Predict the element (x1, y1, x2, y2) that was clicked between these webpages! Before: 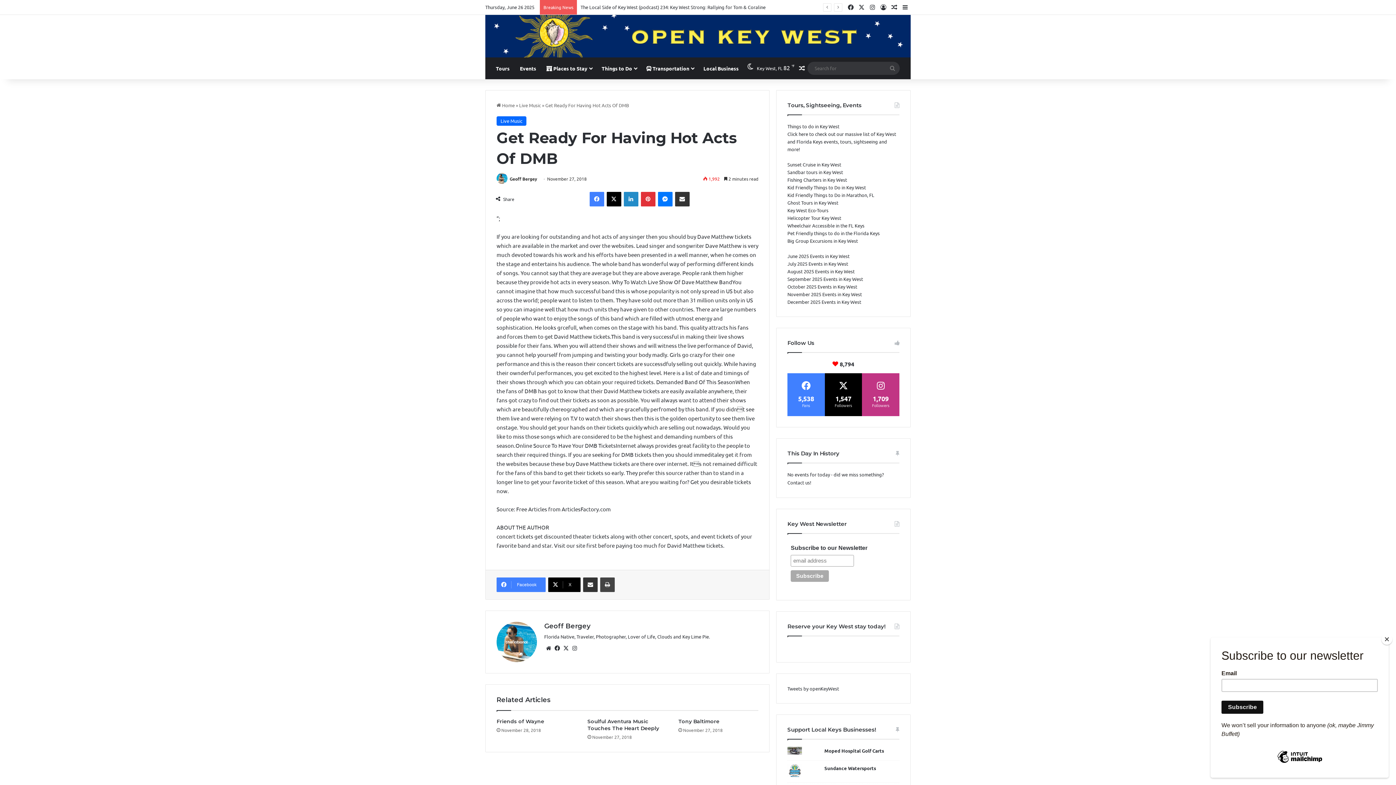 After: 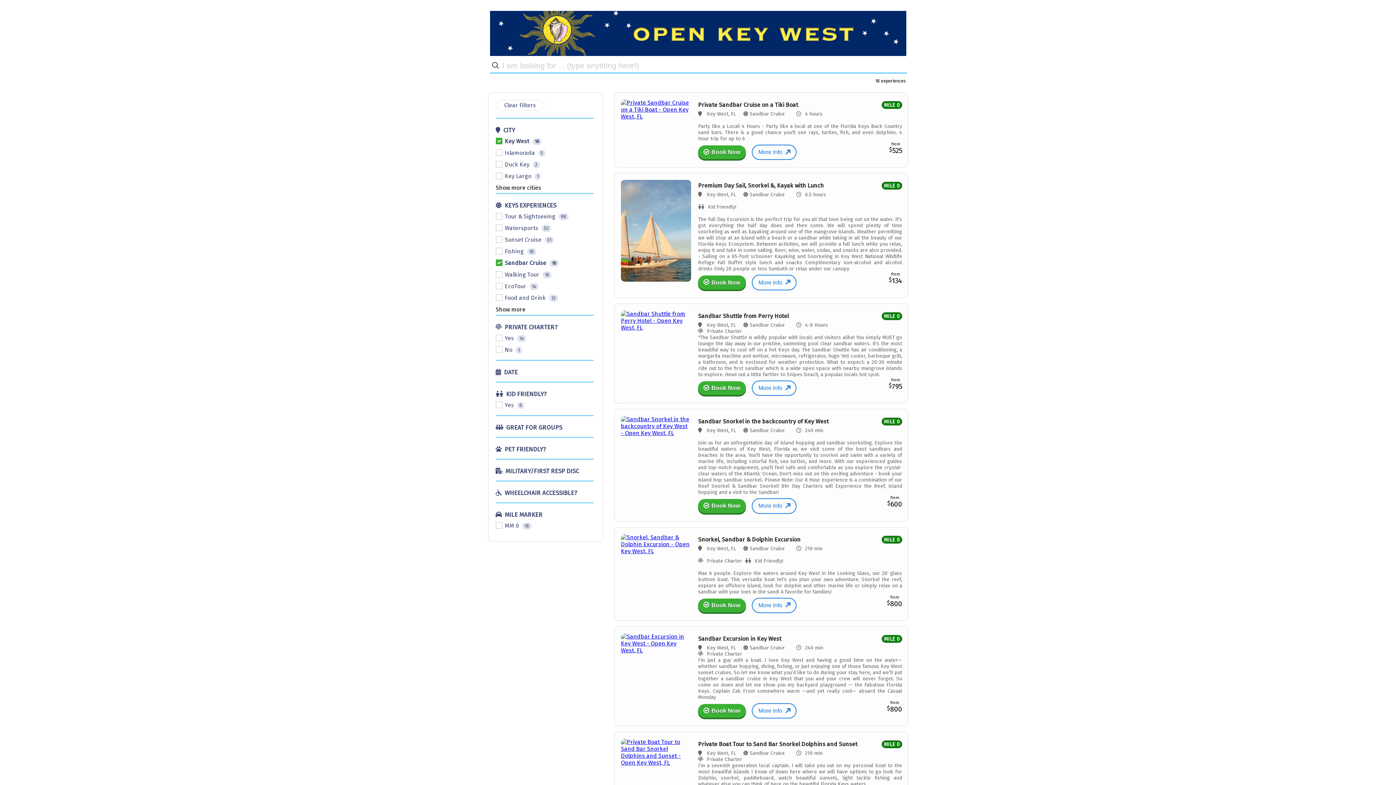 Action: bbox: (787, 169, 843, 175) label: Sandbar tours in Key West